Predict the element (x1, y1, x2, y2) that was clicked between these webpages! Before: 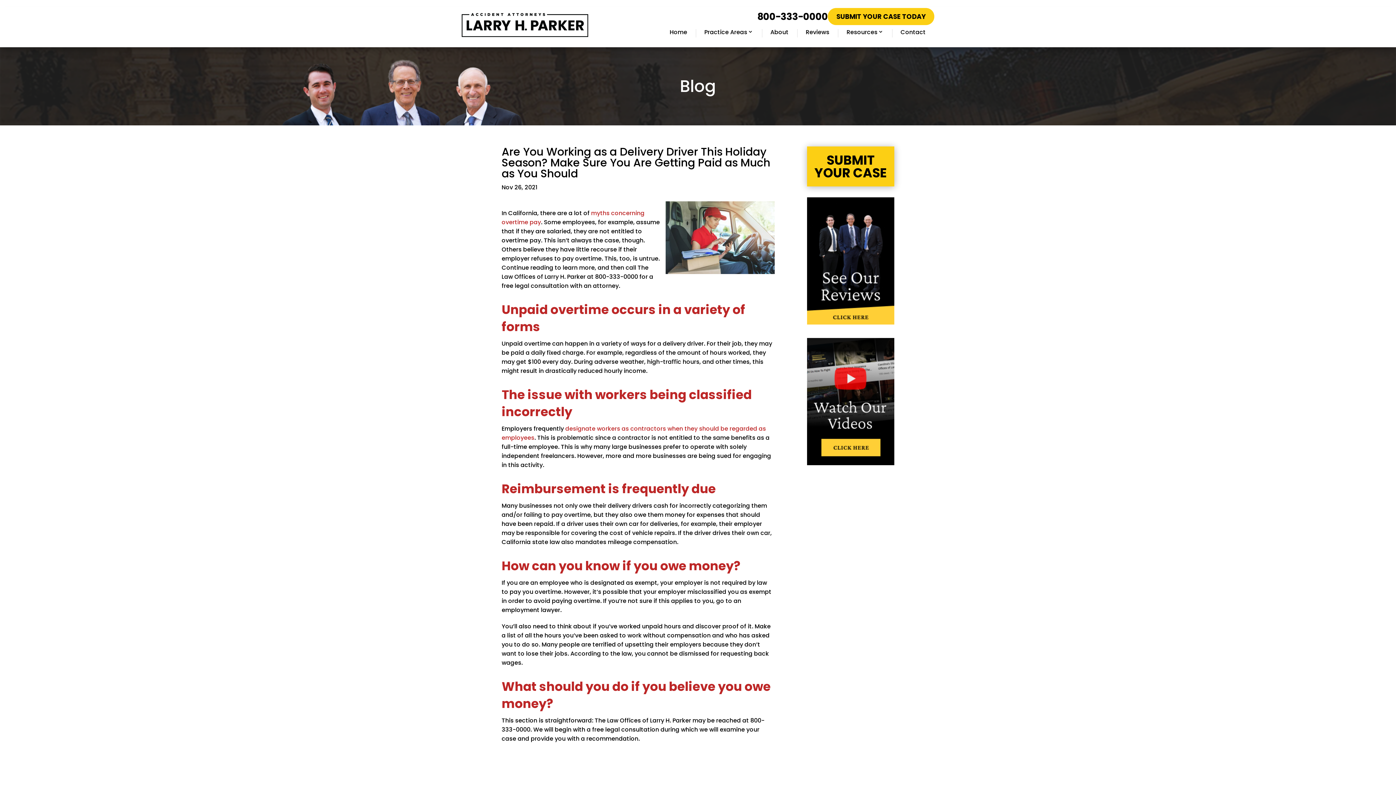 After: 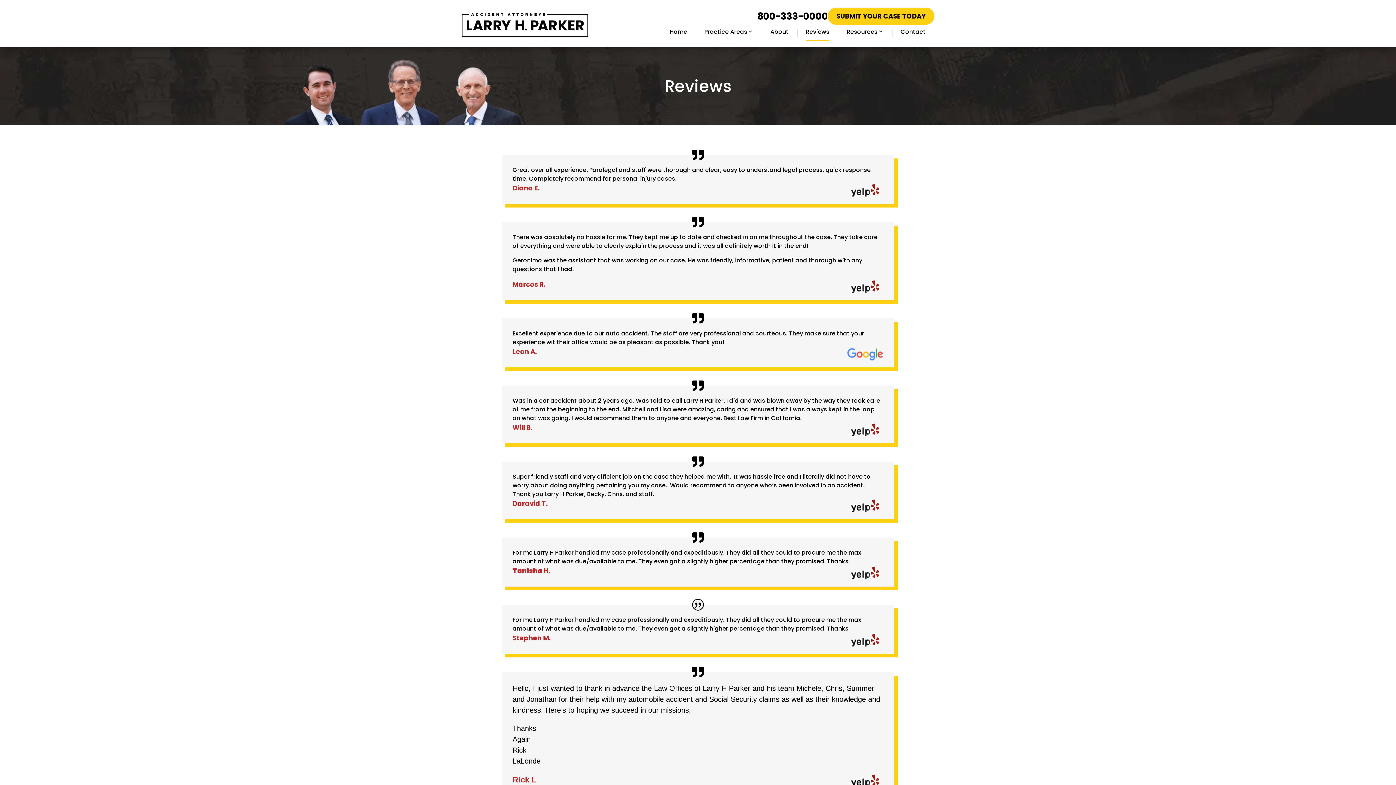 Action: label: Reviews bbox: (805, 27, 829, 40)